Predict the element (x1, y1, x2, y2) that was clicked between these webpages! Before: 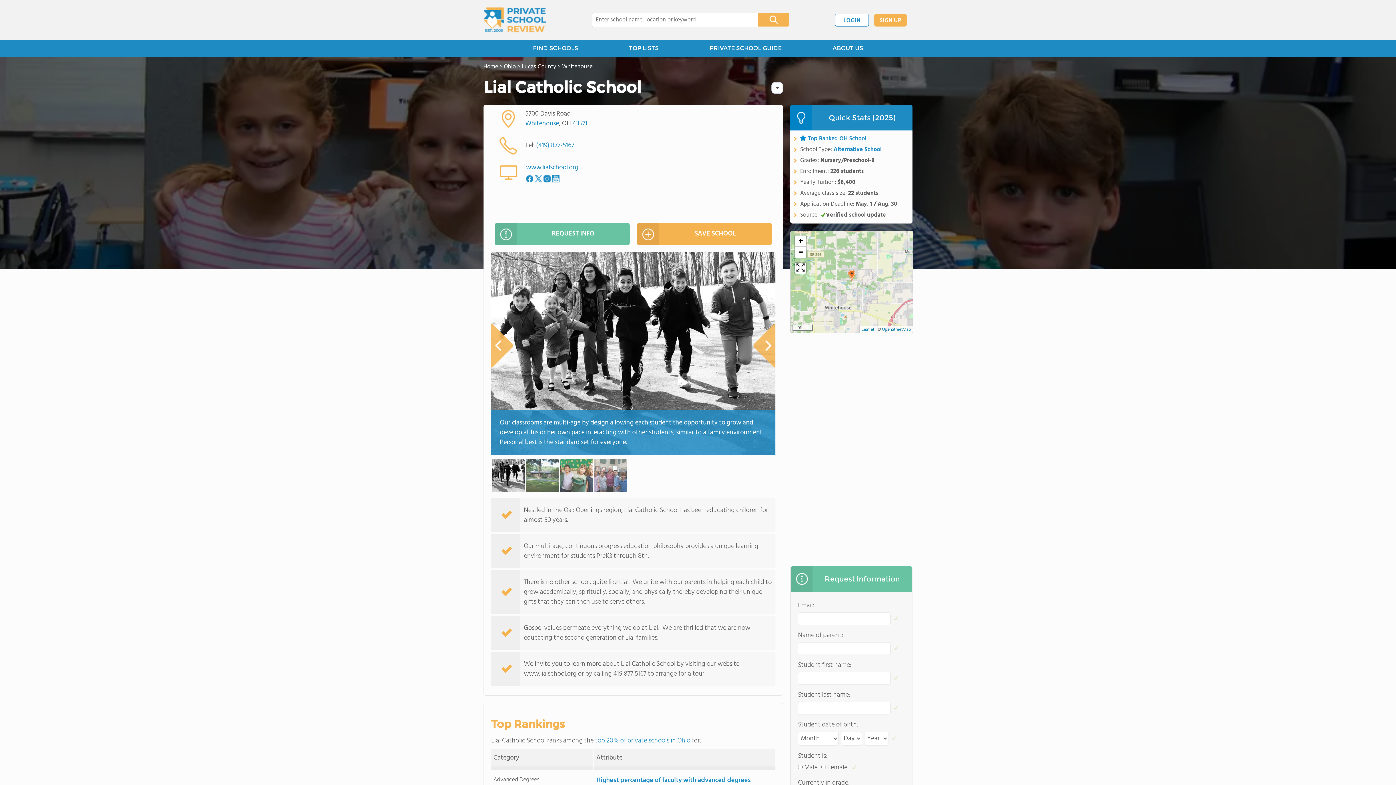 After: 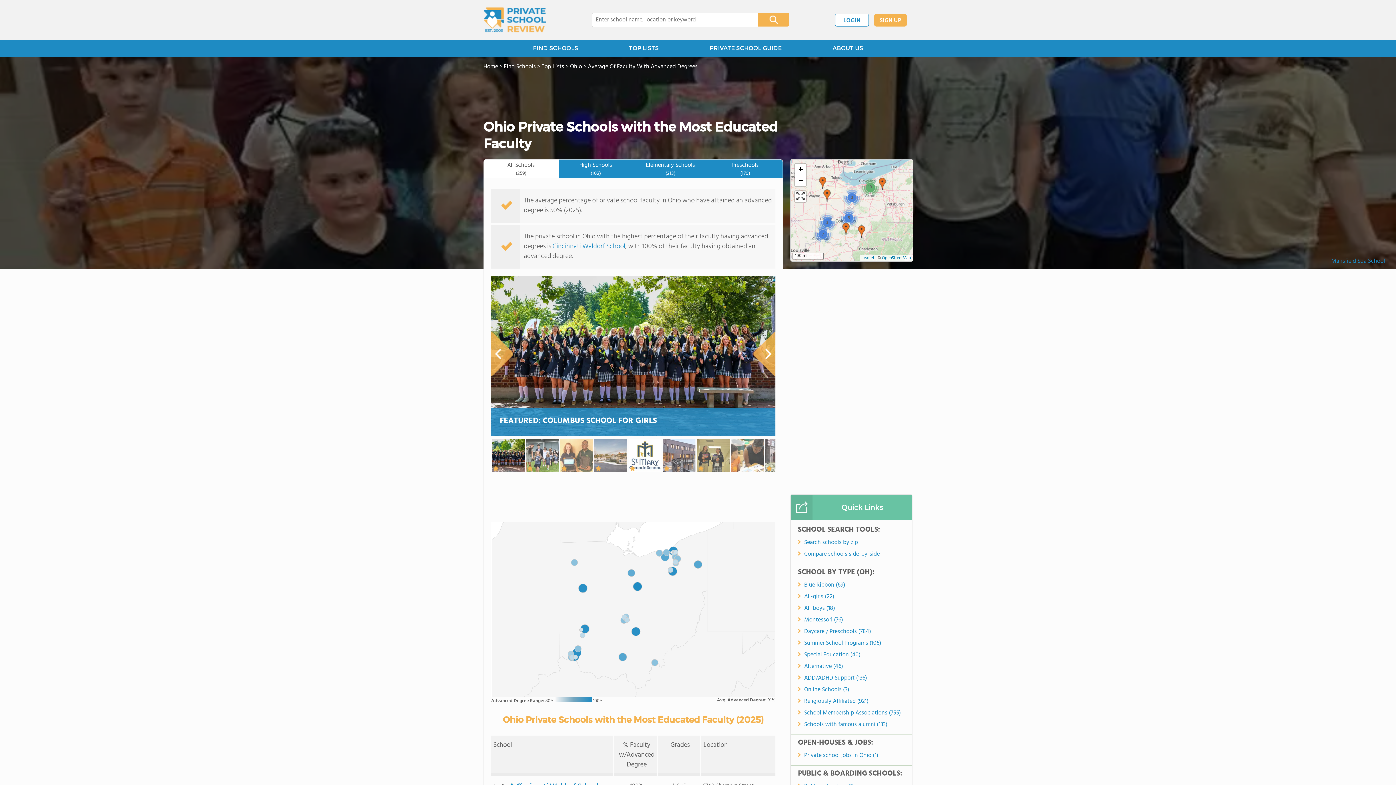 Action: bbox: (596, 775, 751, 786) label: Highest percentage of faculty with advanced degrees